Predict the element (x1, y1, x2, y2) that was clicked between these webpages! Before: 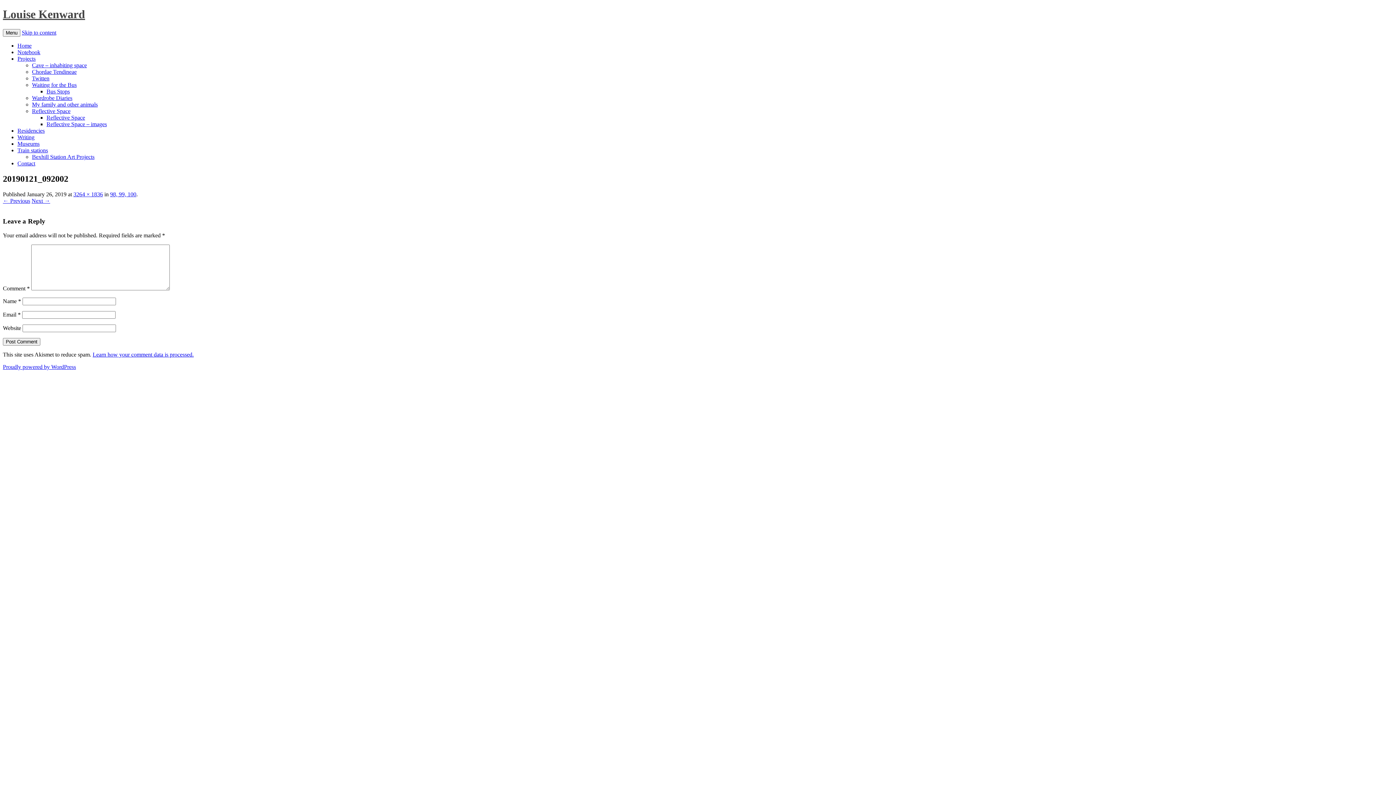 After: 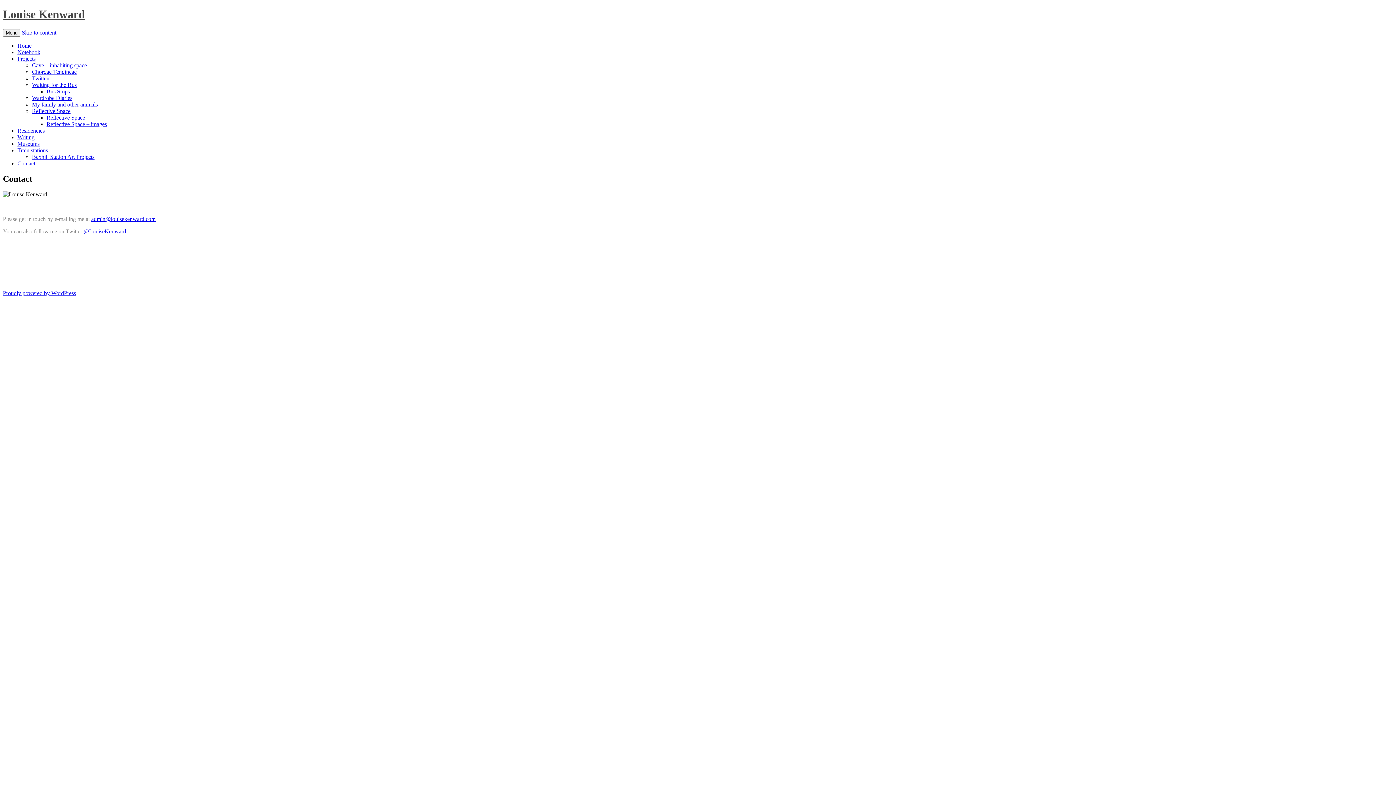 Action: label: Contact bbox: (17, 160, 35, 166)